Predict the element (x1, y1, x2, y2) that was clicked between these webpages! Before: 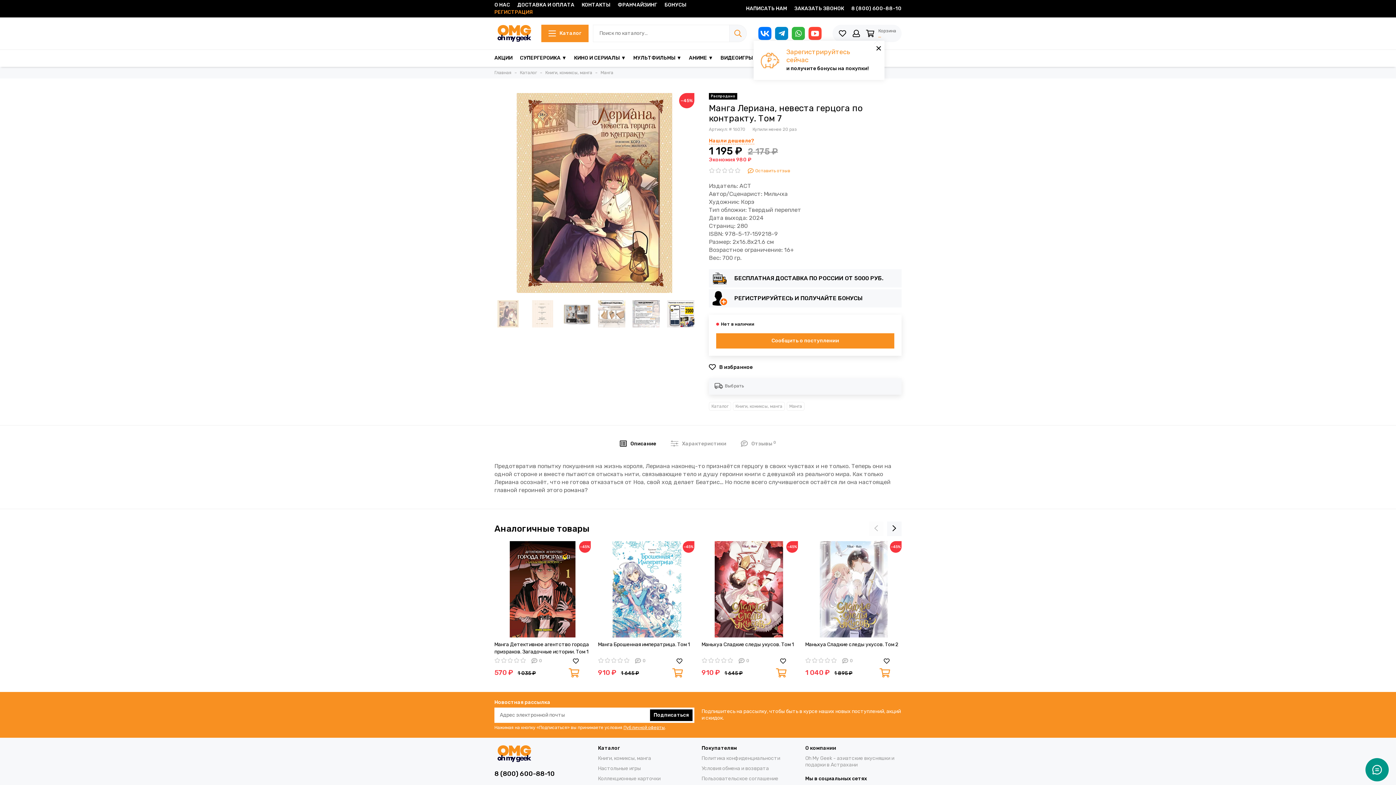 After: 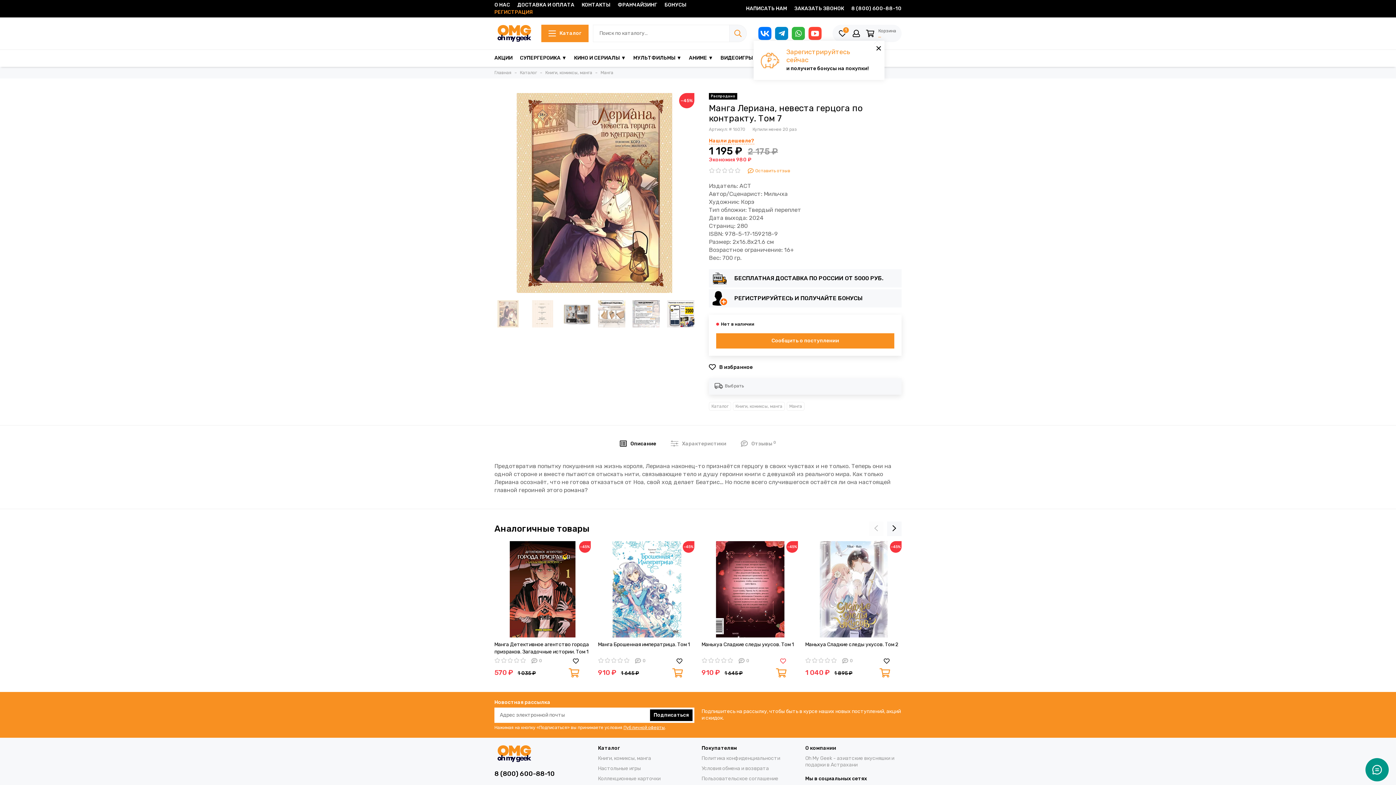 Action: bbox: (777, 655, 788, 666)